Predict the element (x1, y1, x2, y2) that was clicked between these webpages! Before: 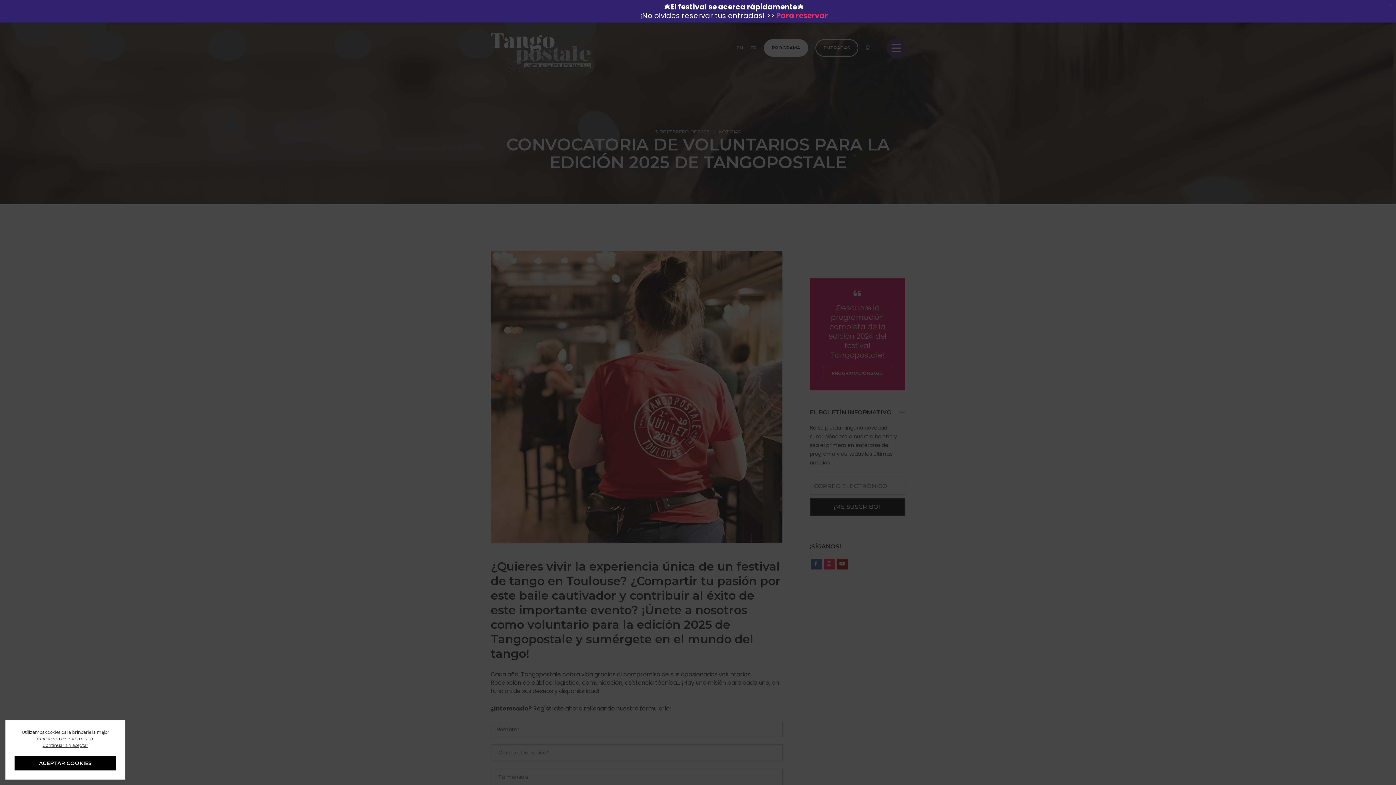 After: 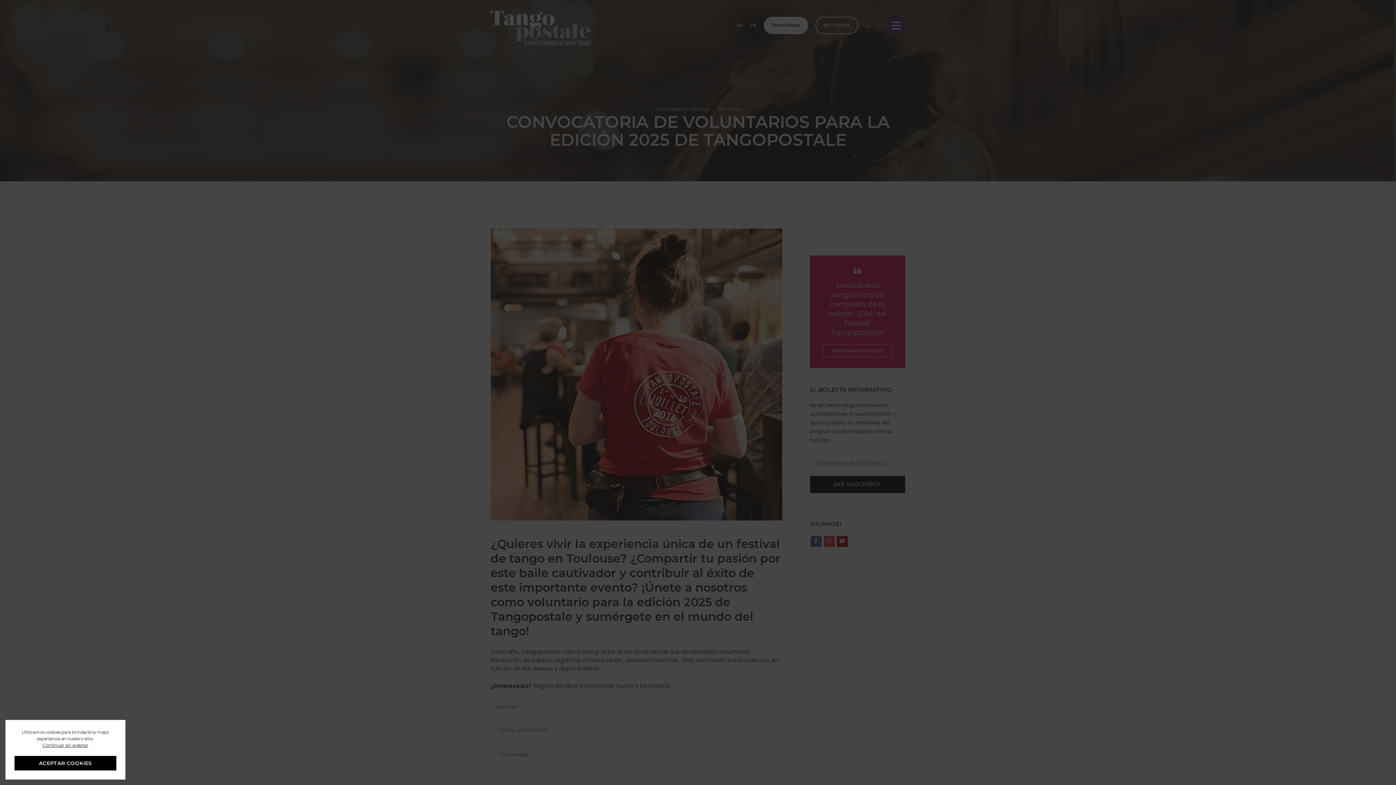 Action: bbox: (1385, 0, 1396, 10)